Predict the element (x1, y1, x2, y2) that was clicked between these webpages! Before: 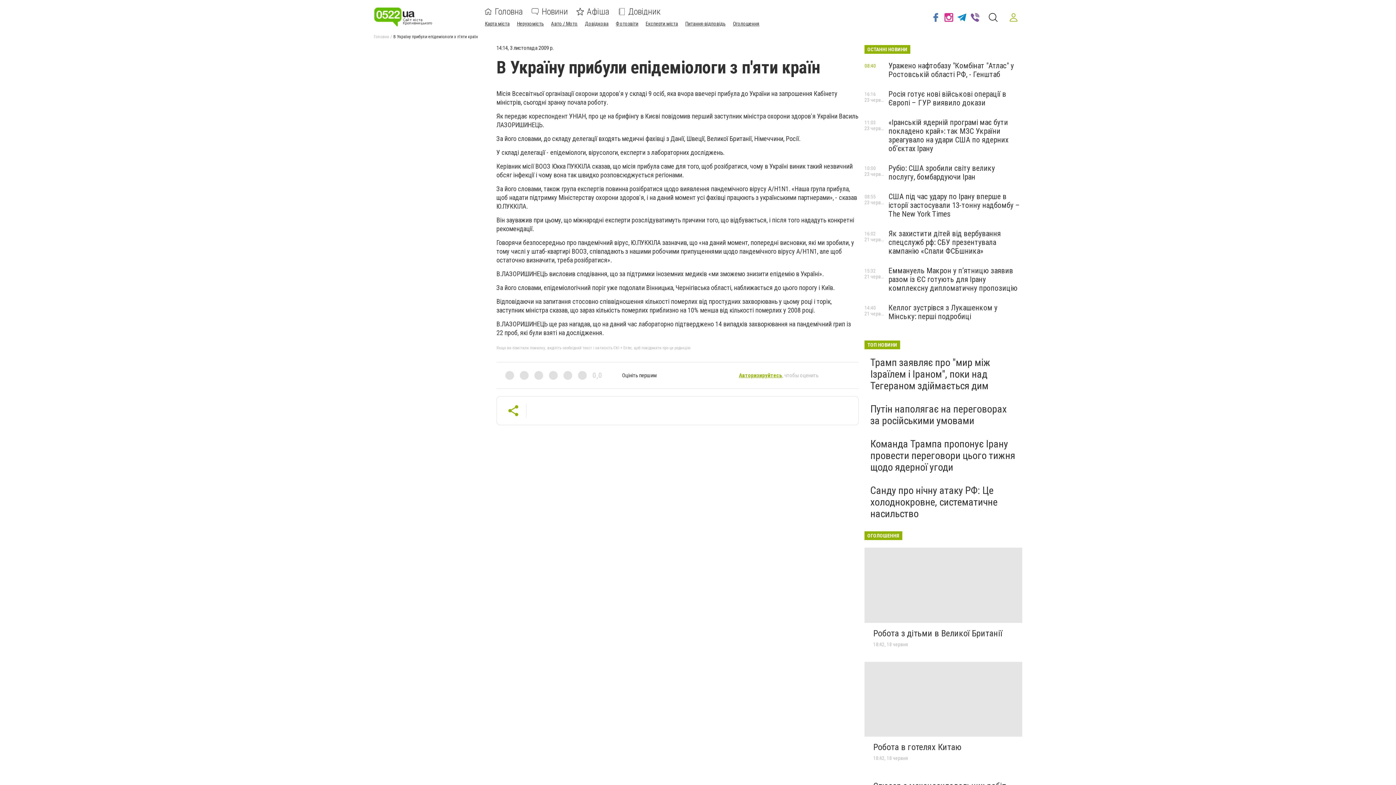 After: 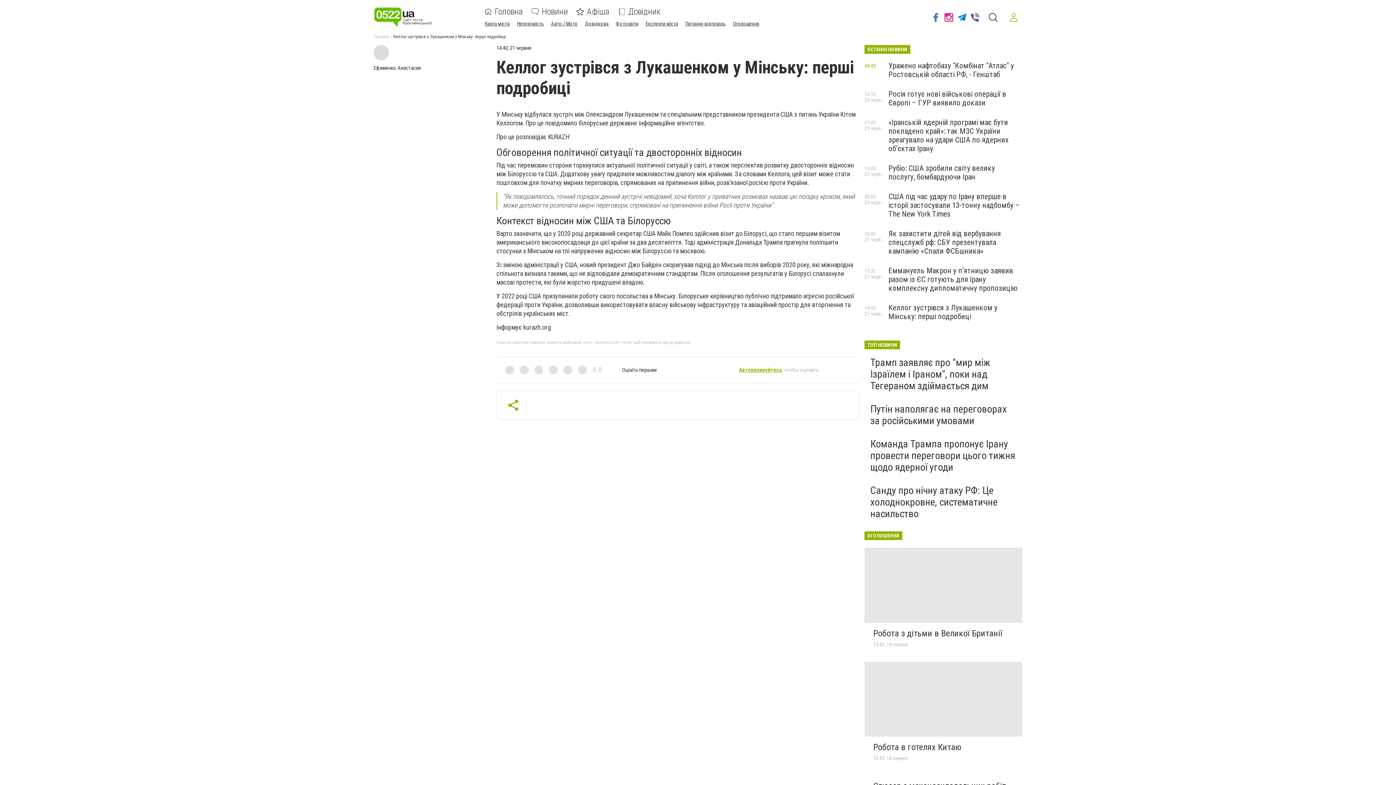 Action: bbox: (888, 303, 997, 321) label: Келлог зустрівся з Лукашенком у Мінську: перші подробиці